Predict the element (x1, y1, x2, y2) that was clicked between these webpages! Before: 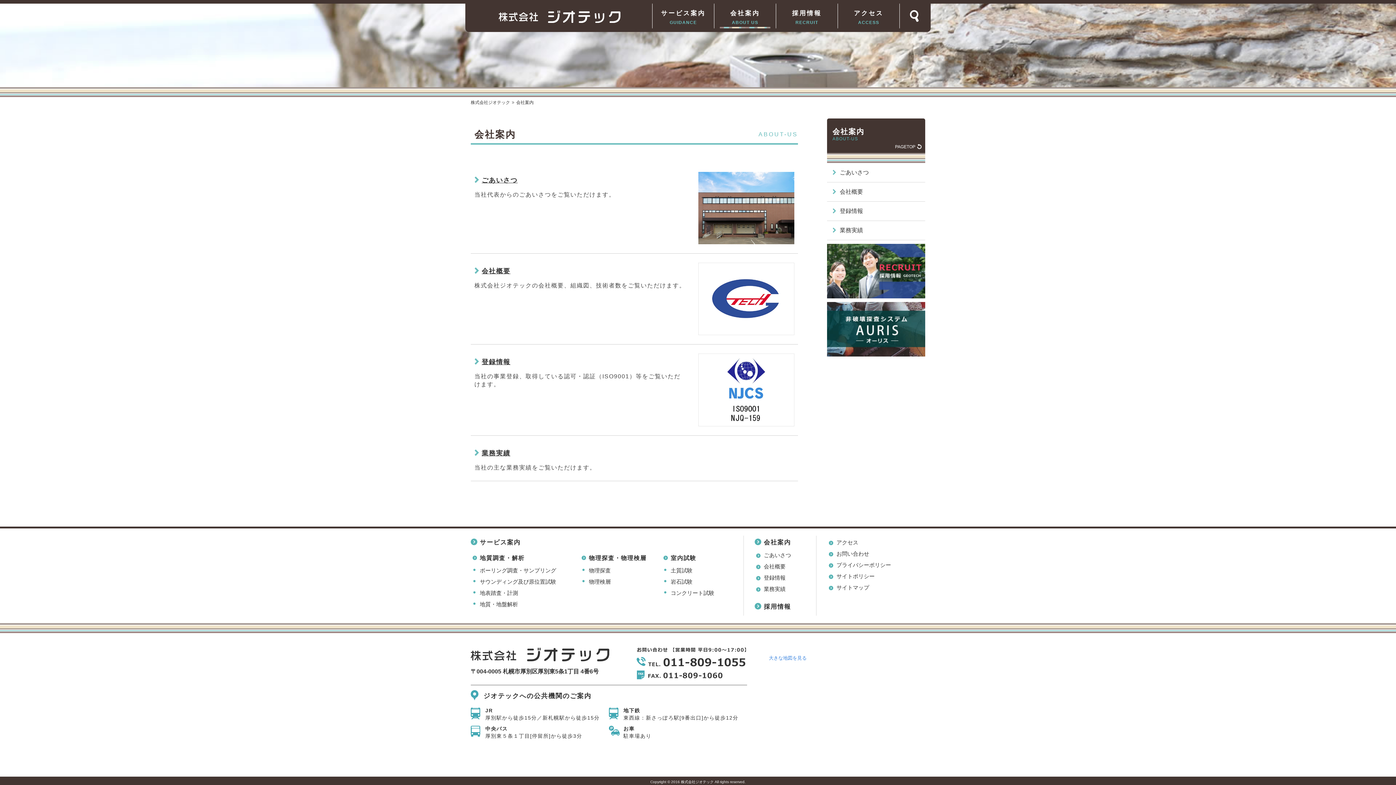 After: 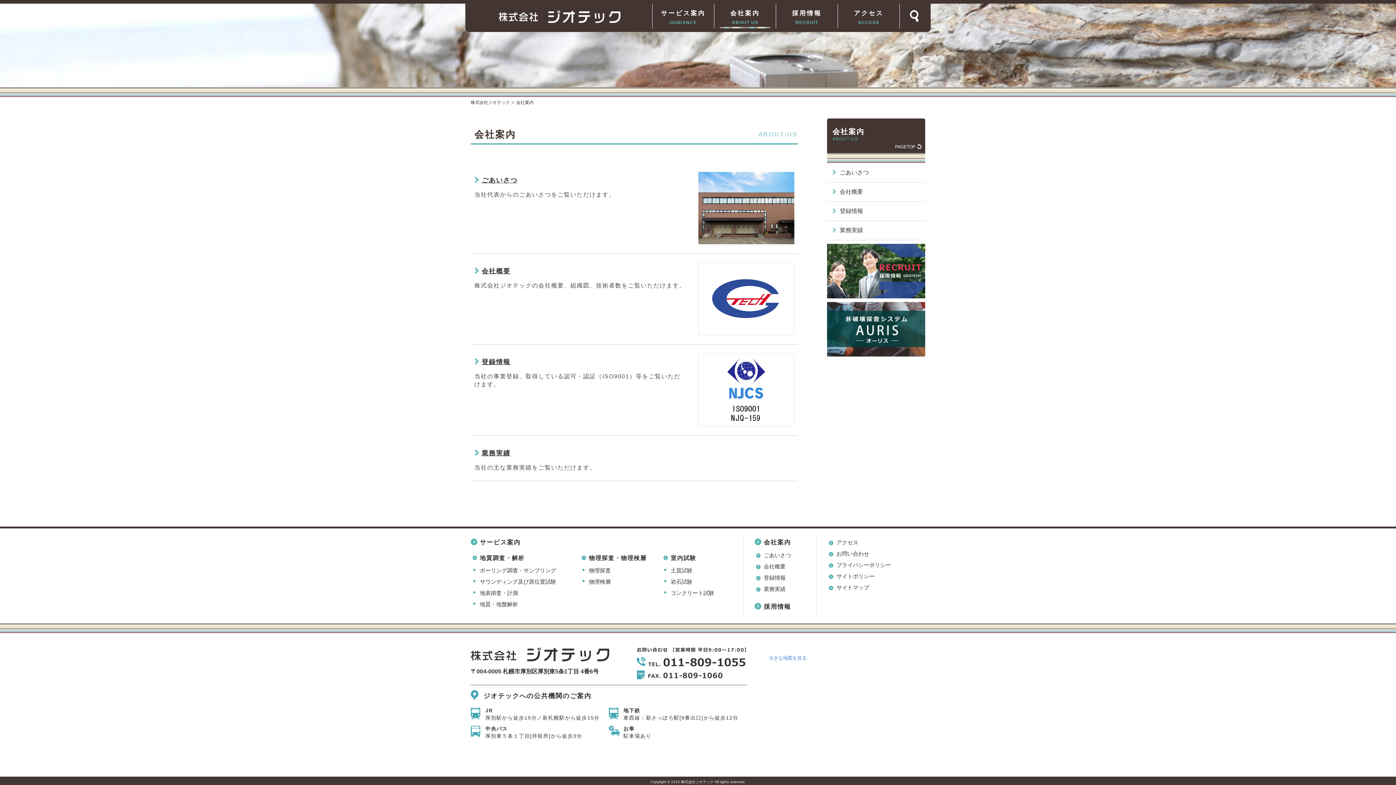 Action: bbox: (764, 539, 791, 546) label: 会社案内